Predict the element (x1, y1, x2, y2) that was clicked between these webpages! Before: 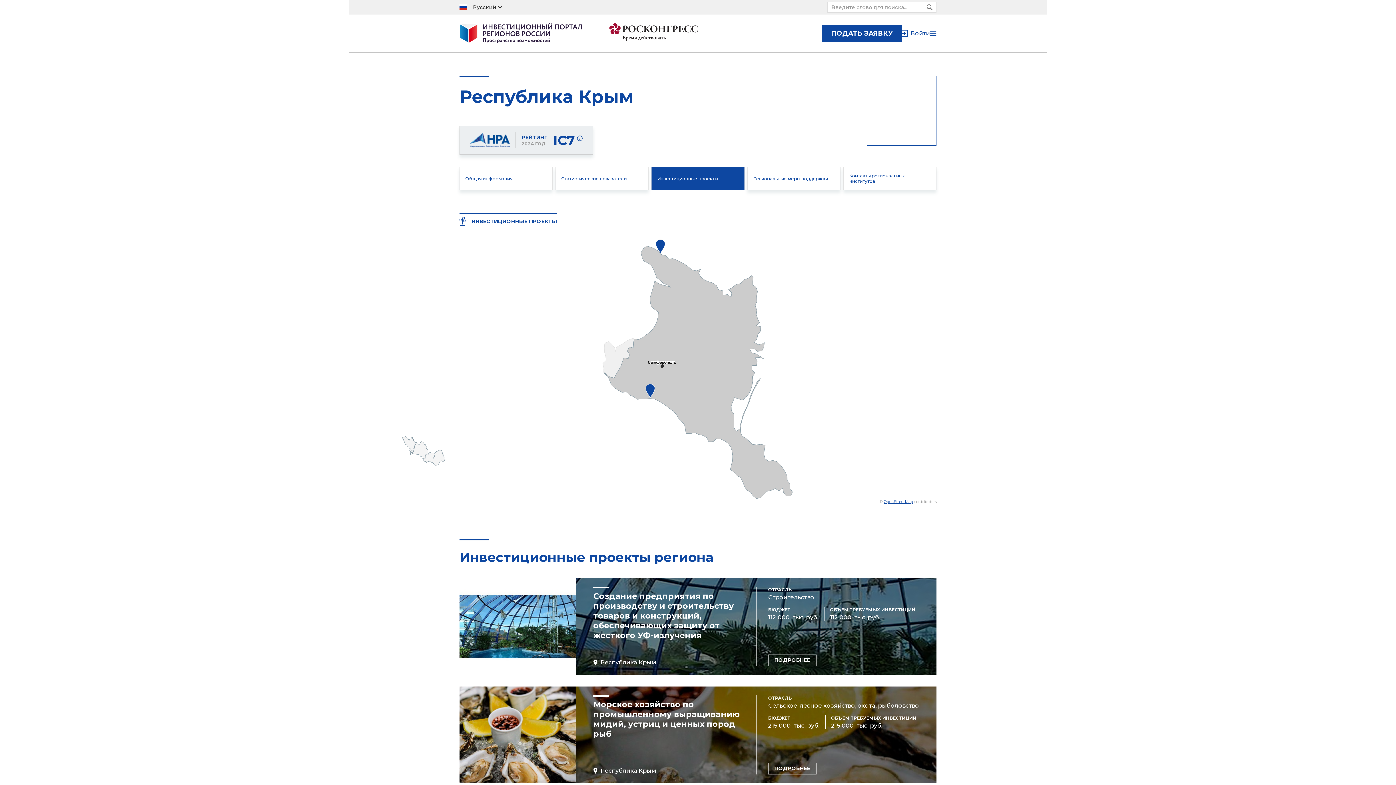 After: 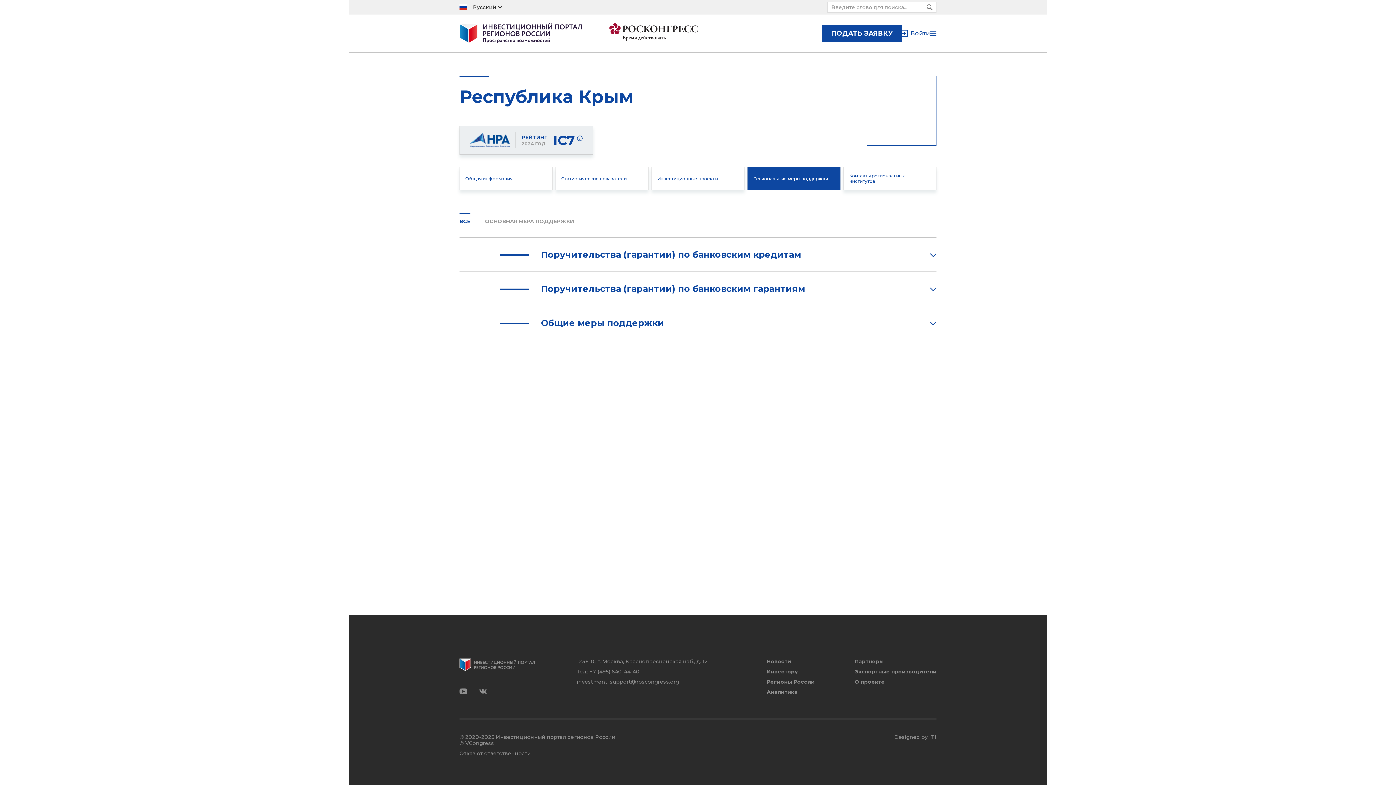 Action: label: Региональные меры поддержки bbox: (747, 166, 840, 190)